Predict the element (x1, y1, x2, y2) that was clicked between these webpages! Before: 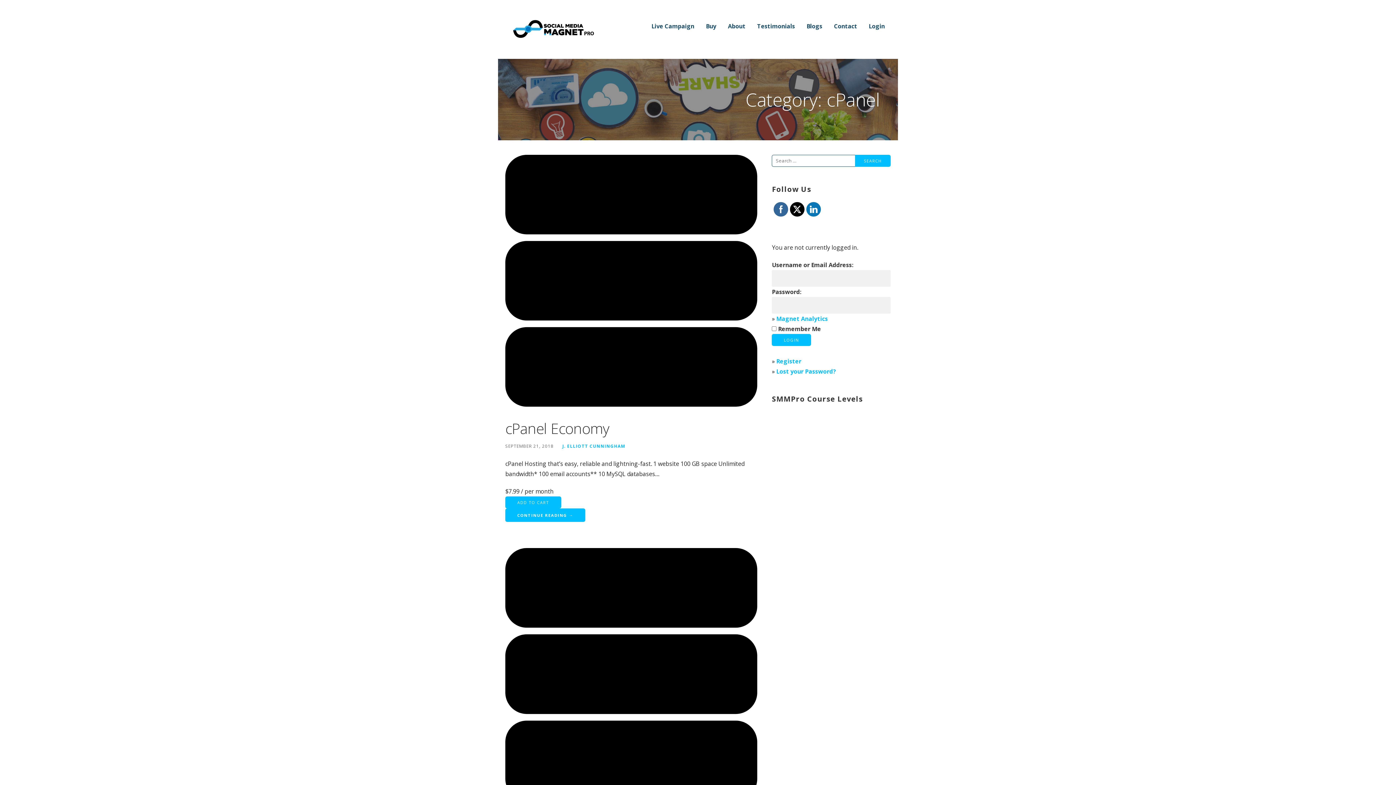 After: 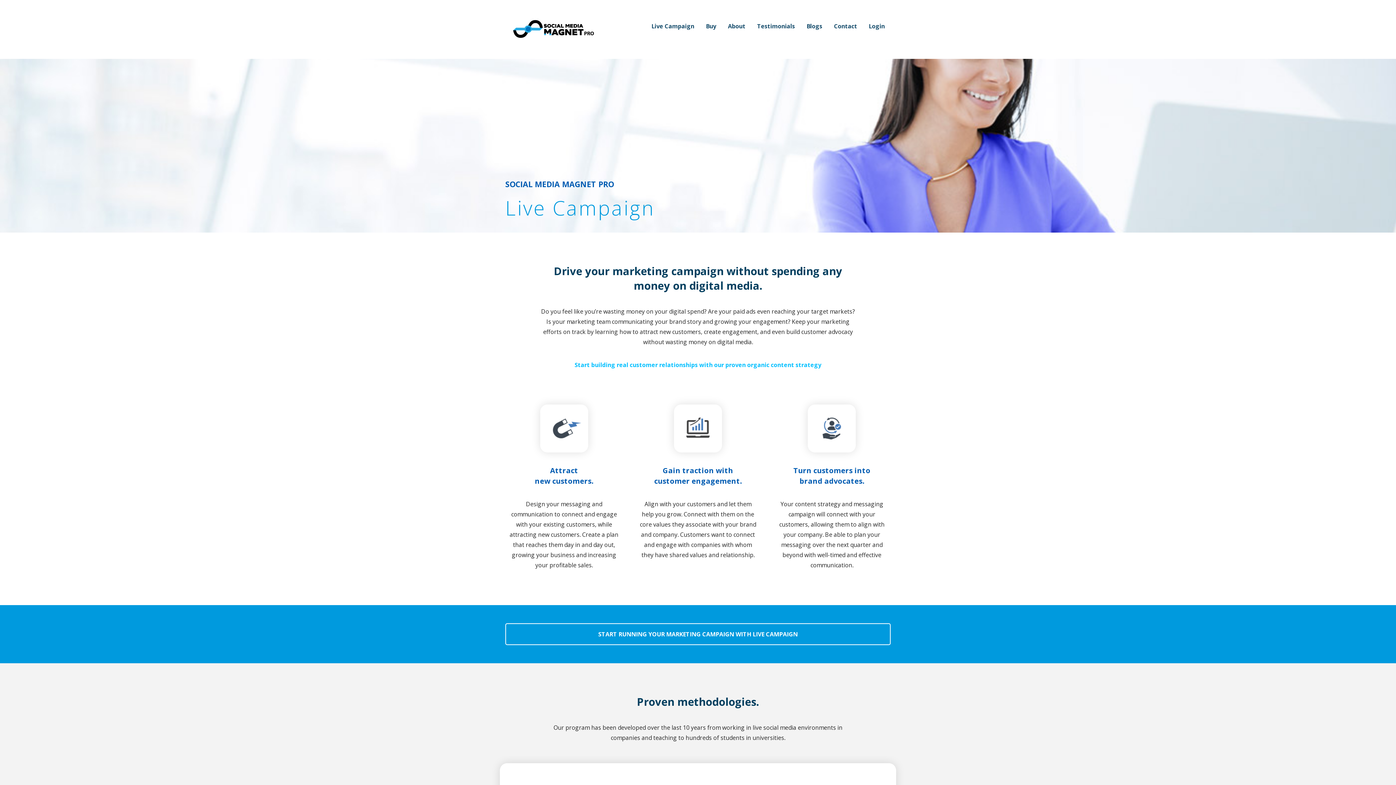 Action: bbox: (651, 18, 694, 33) label: Live Campaign